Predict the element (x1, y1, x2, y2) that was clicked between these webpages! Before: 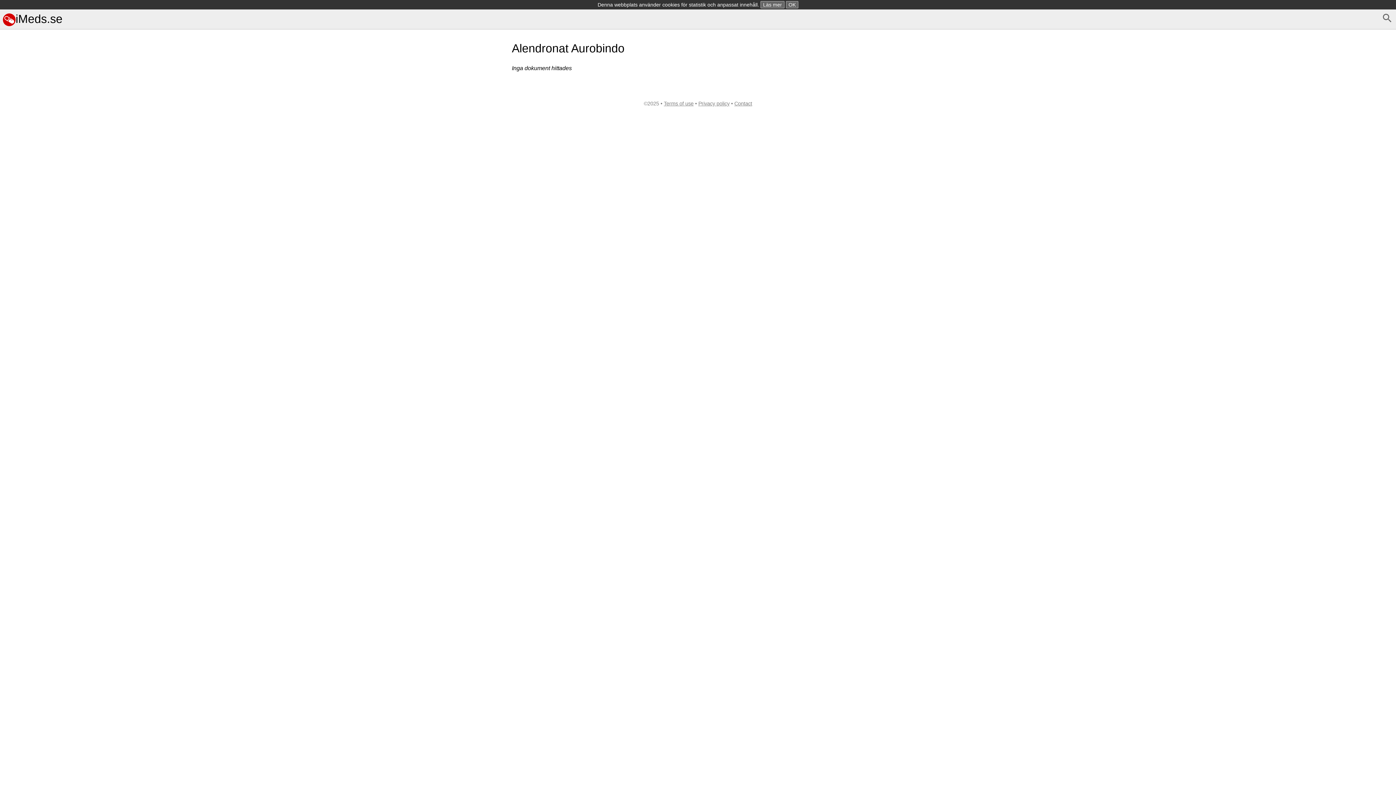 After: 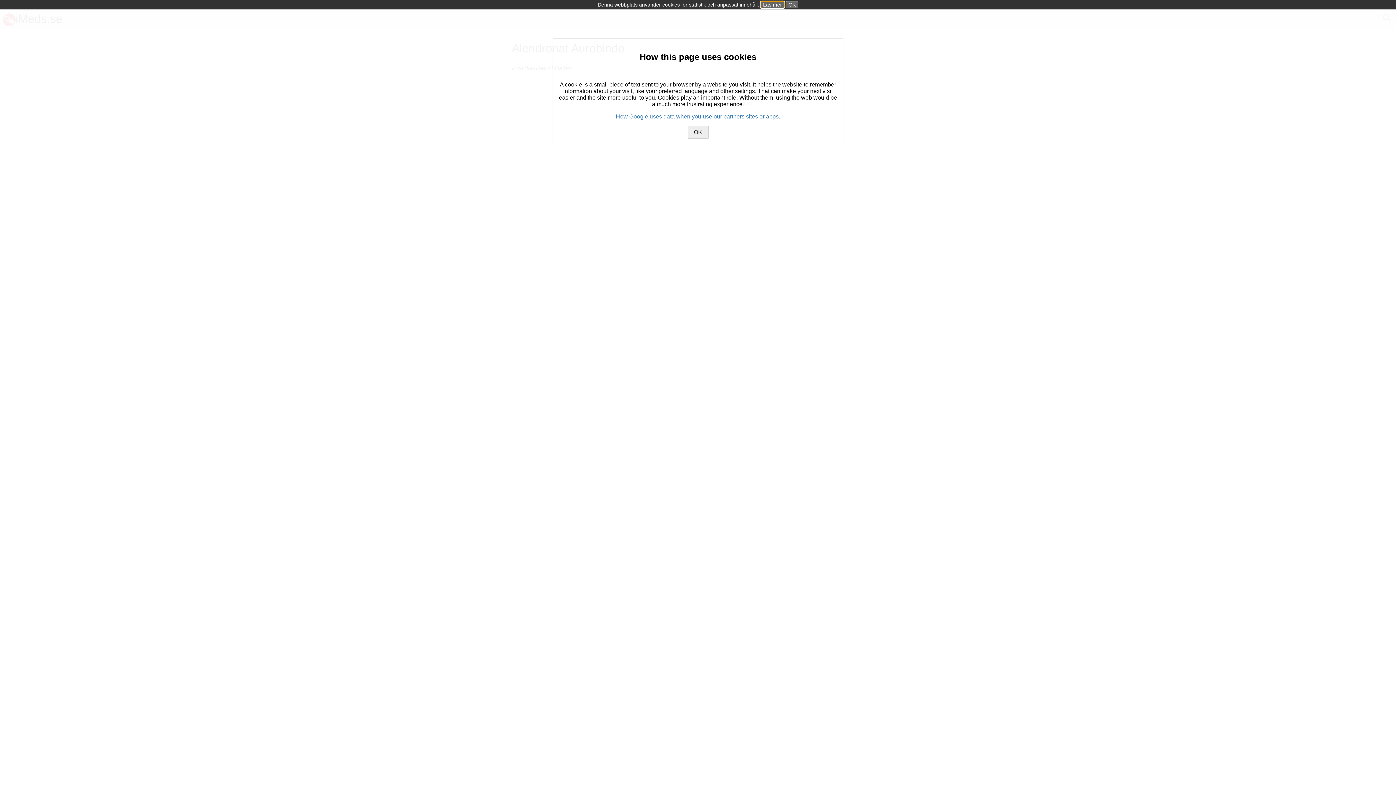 Action: bbox: (760, 1, 784, 8) label: Läs mer